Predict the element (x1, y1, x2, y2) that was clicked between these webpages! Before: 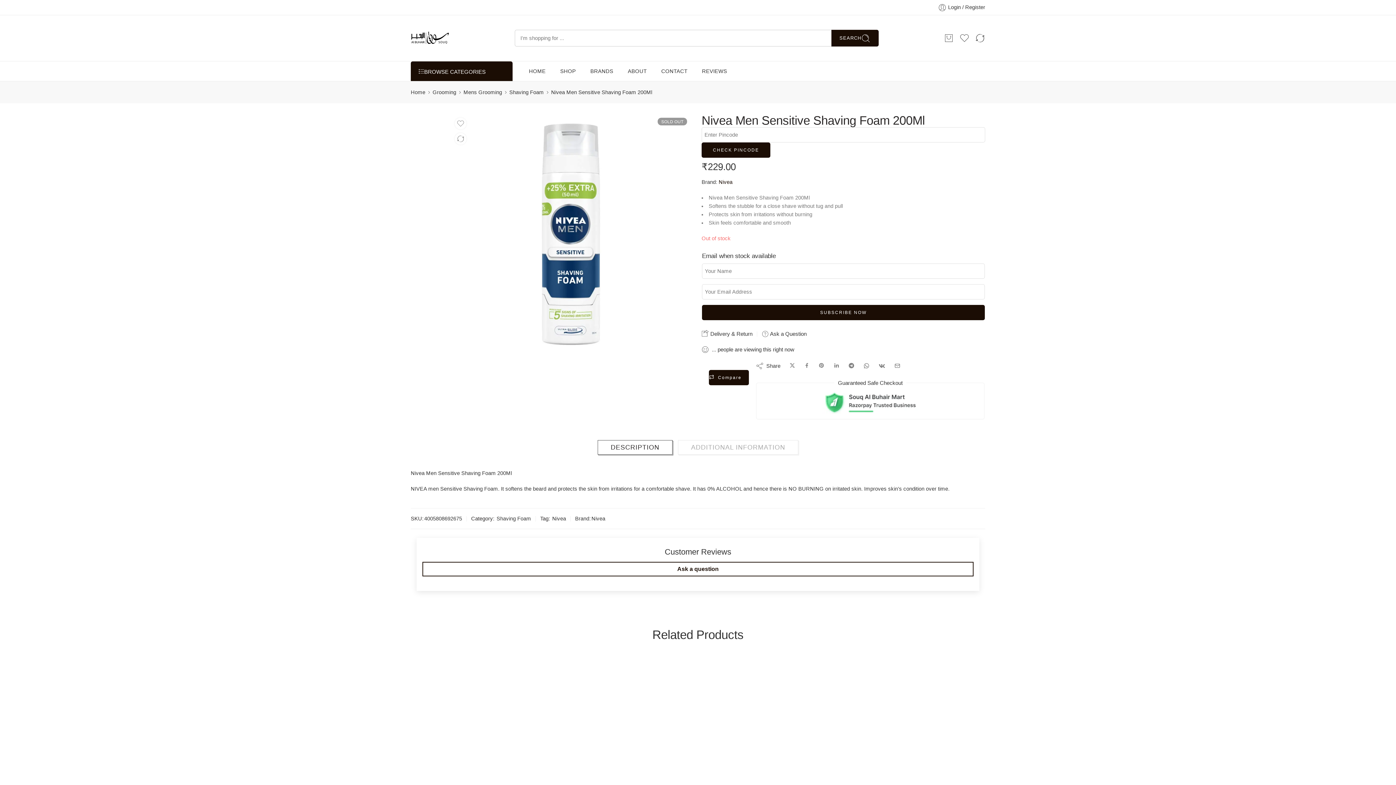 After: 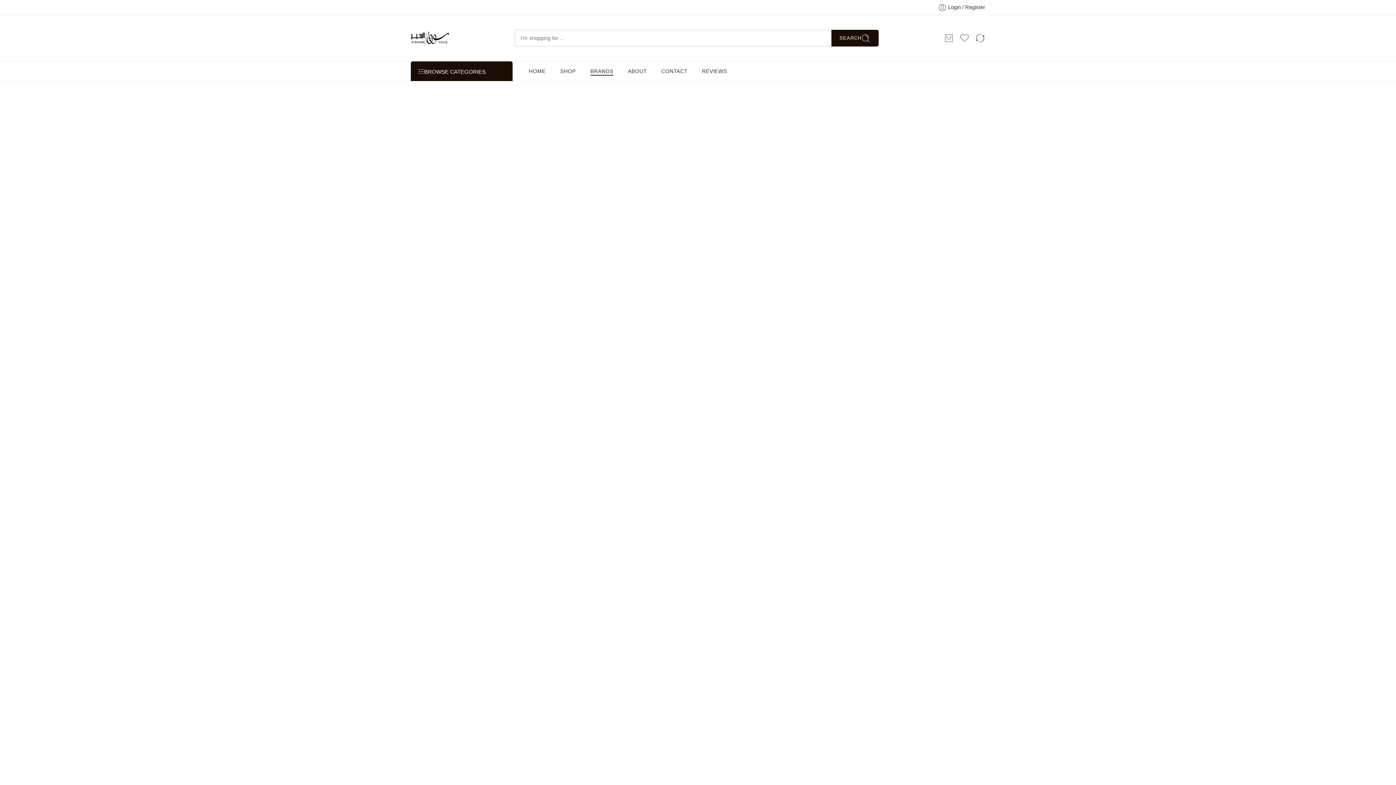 Action: bbox: (590, 61, 613, 80) label: BRANDS